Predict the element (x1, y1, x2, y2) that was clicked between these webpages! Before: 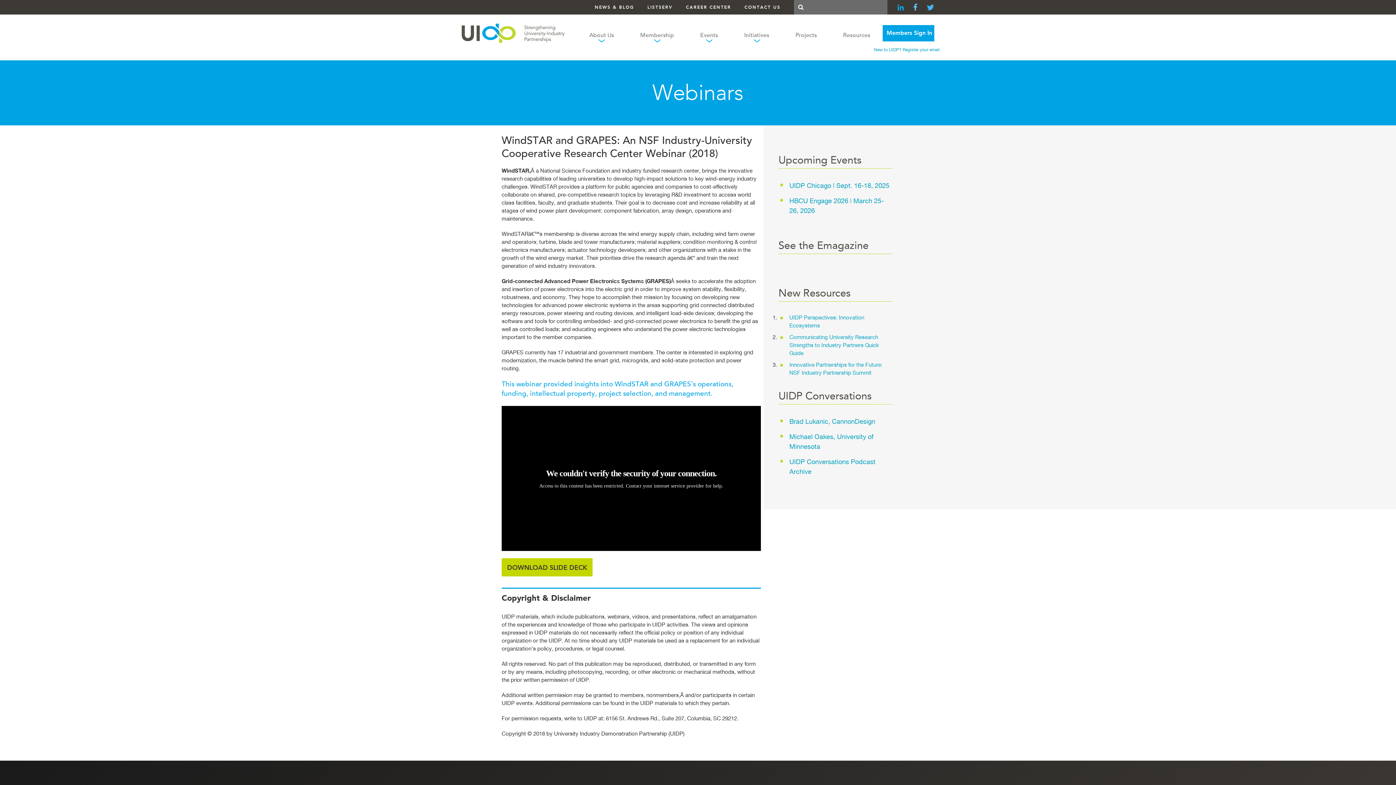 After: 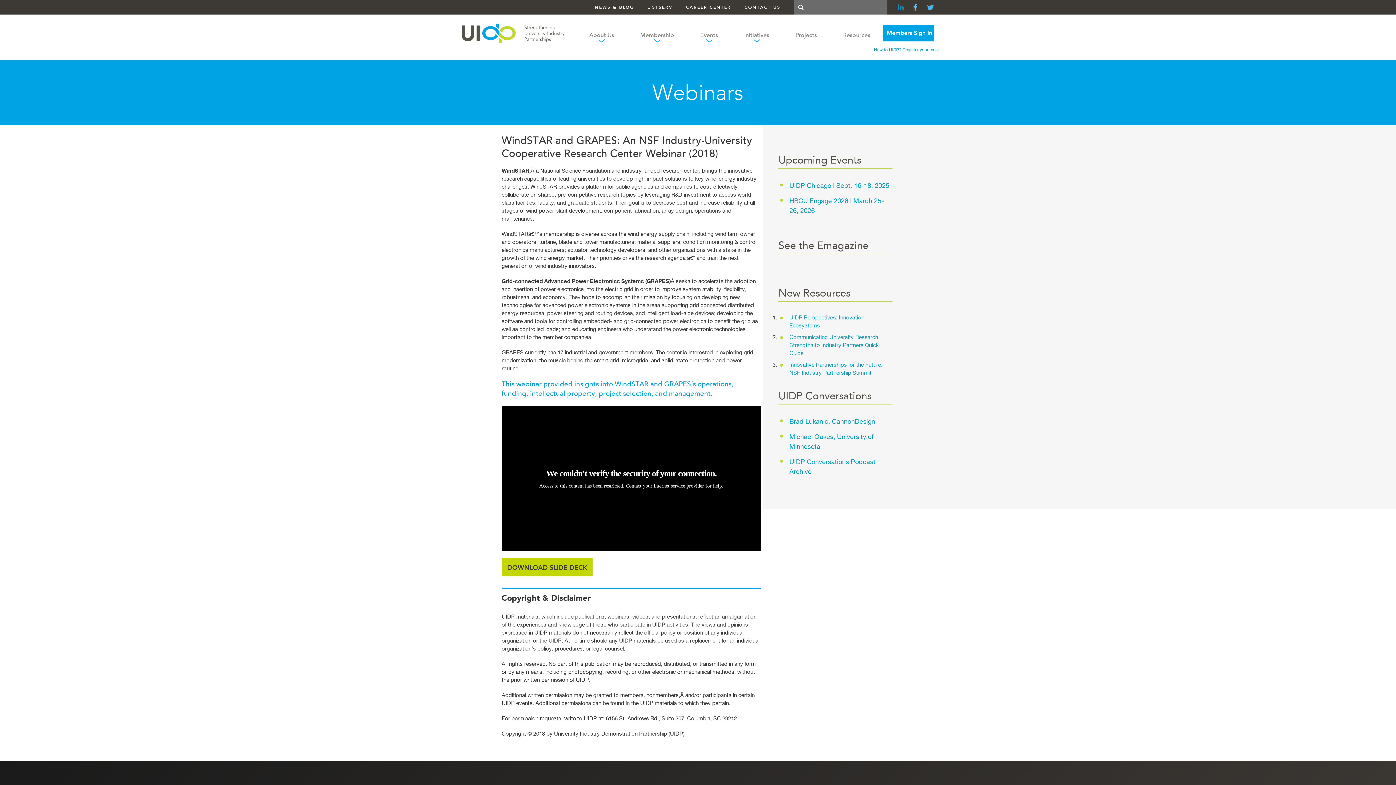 Action: bbox: (894, 4, 906, 11)